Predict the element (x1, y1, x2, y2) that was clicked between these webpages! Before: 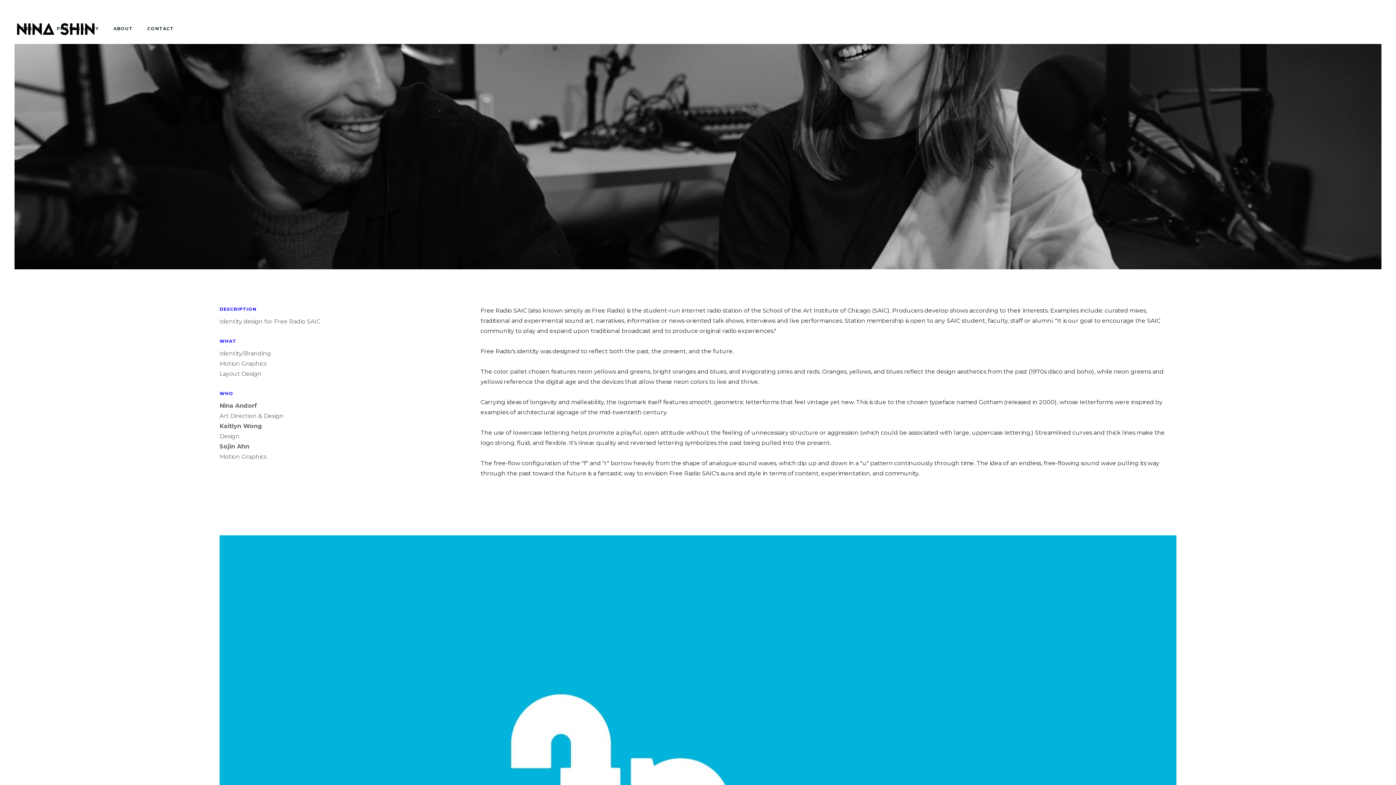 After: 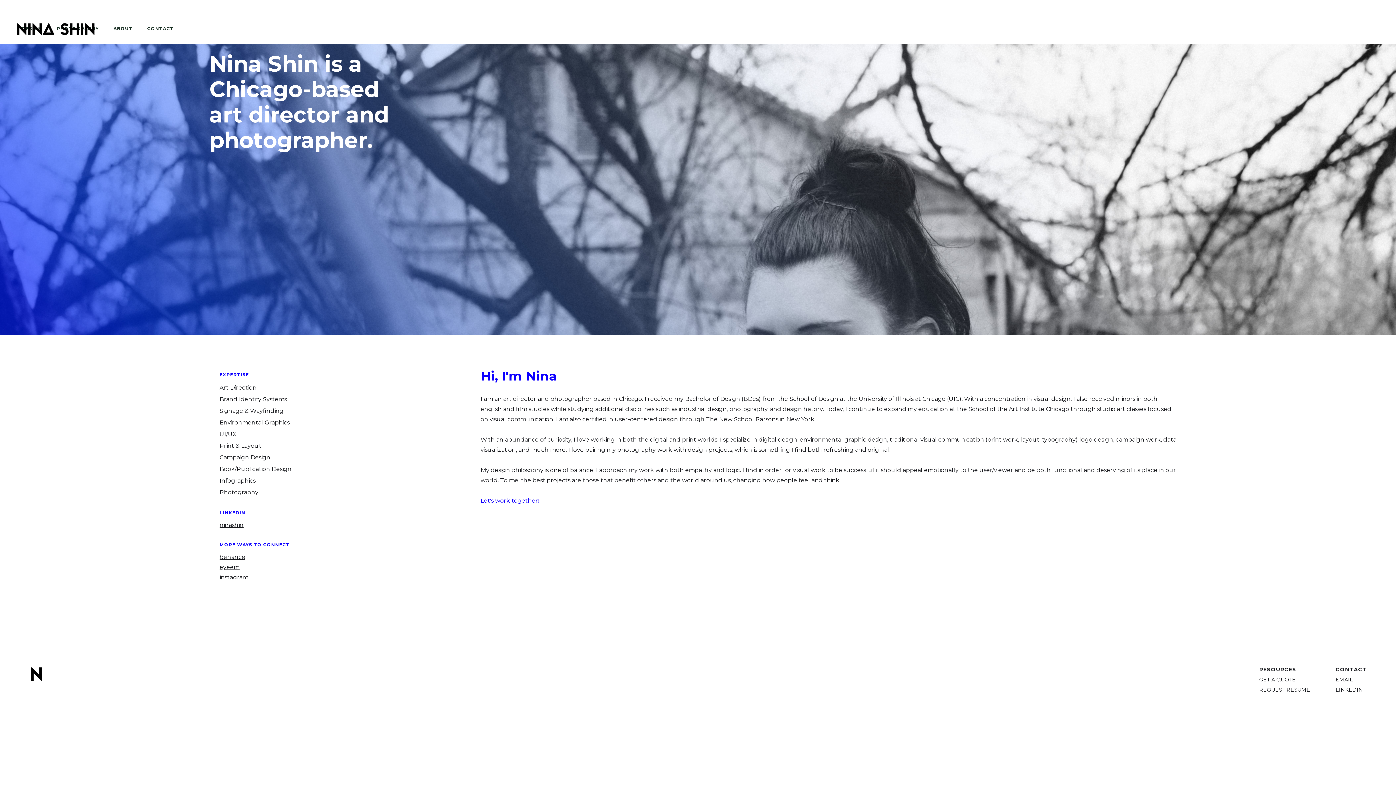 Action: bbox: (14, 20, 97, 37) label: home